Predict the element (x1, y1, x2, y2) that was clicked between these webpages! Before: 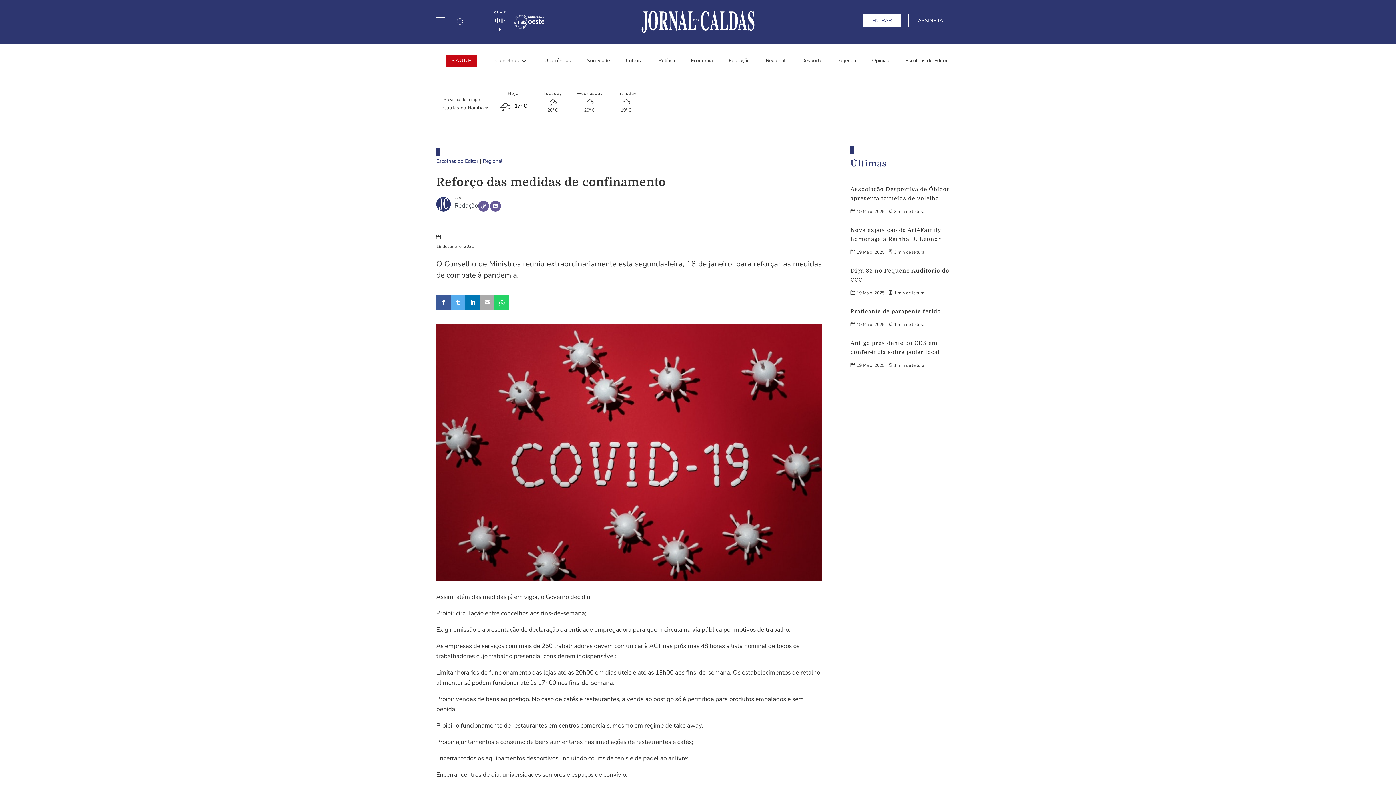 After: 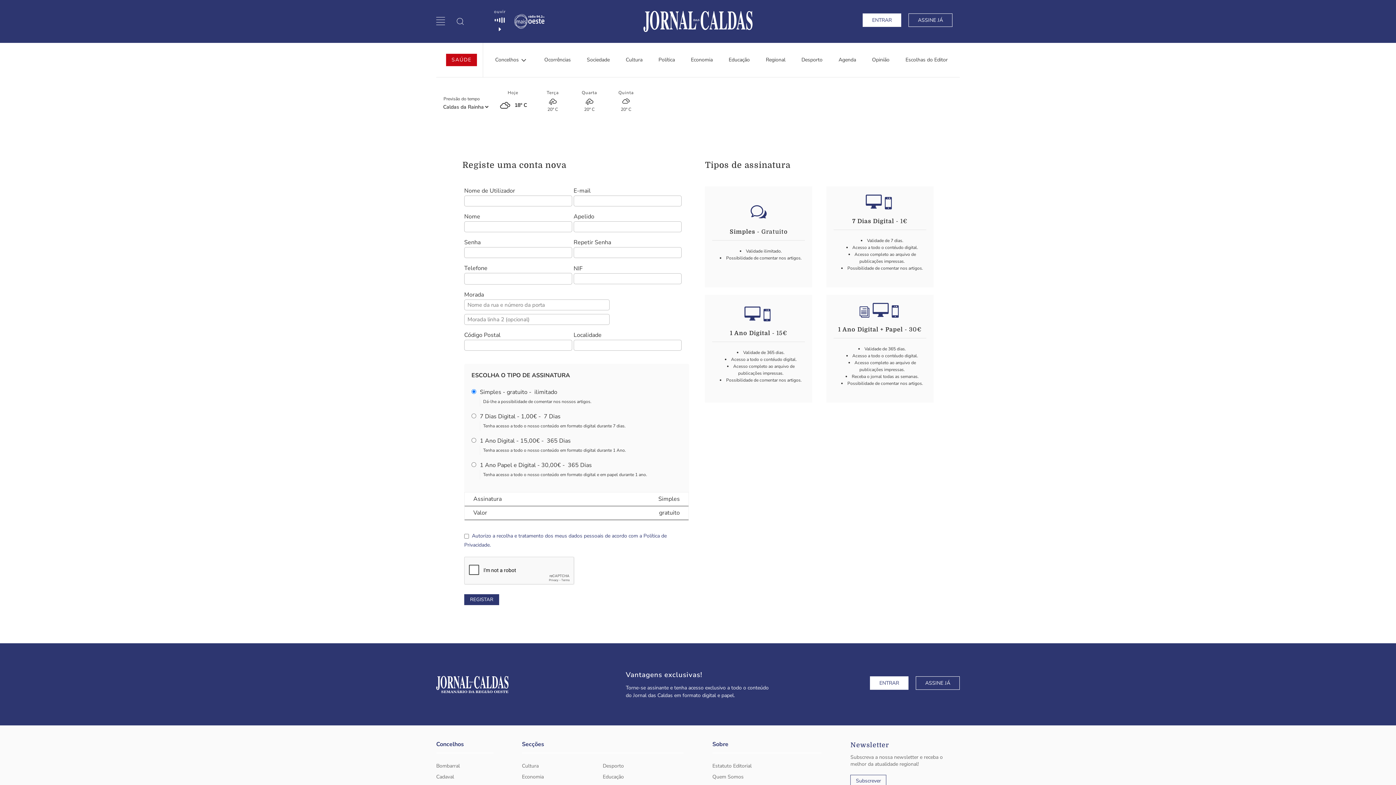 Action: label: ASSINE JÁ bbox: (908, 13, 952, 27)